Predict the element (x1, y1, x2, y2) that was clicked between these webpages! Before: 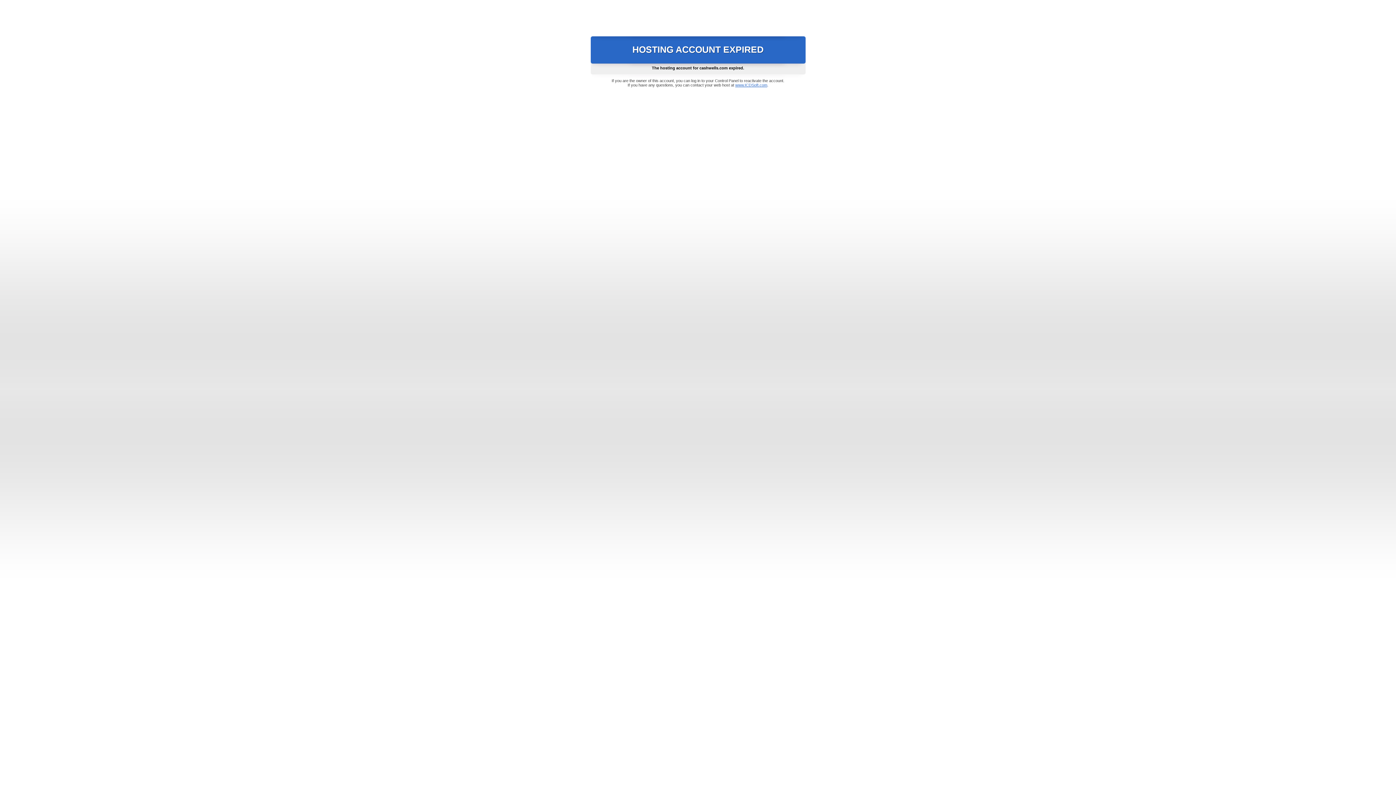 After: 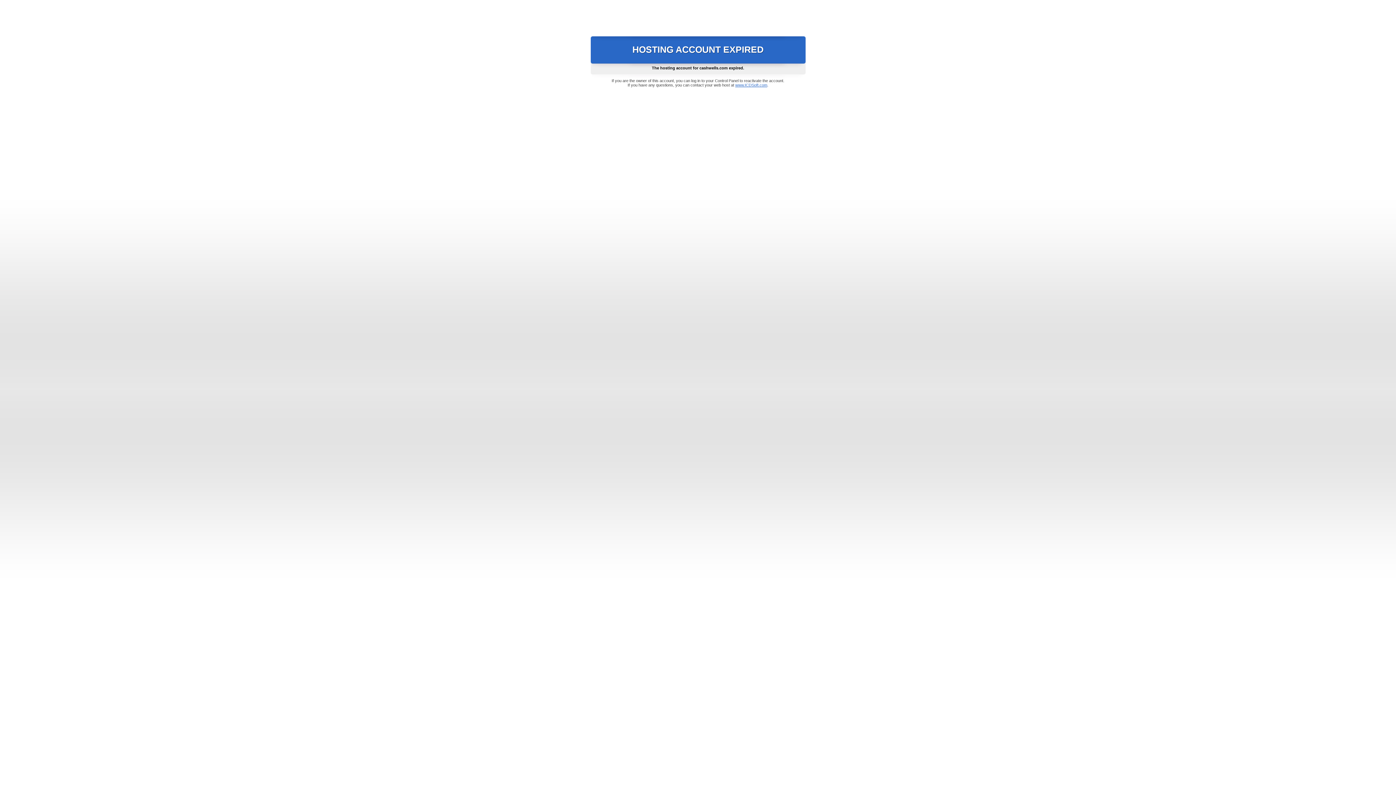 Action: label: www.ICDSoft.com bbox: (735, 82, 767, 87)